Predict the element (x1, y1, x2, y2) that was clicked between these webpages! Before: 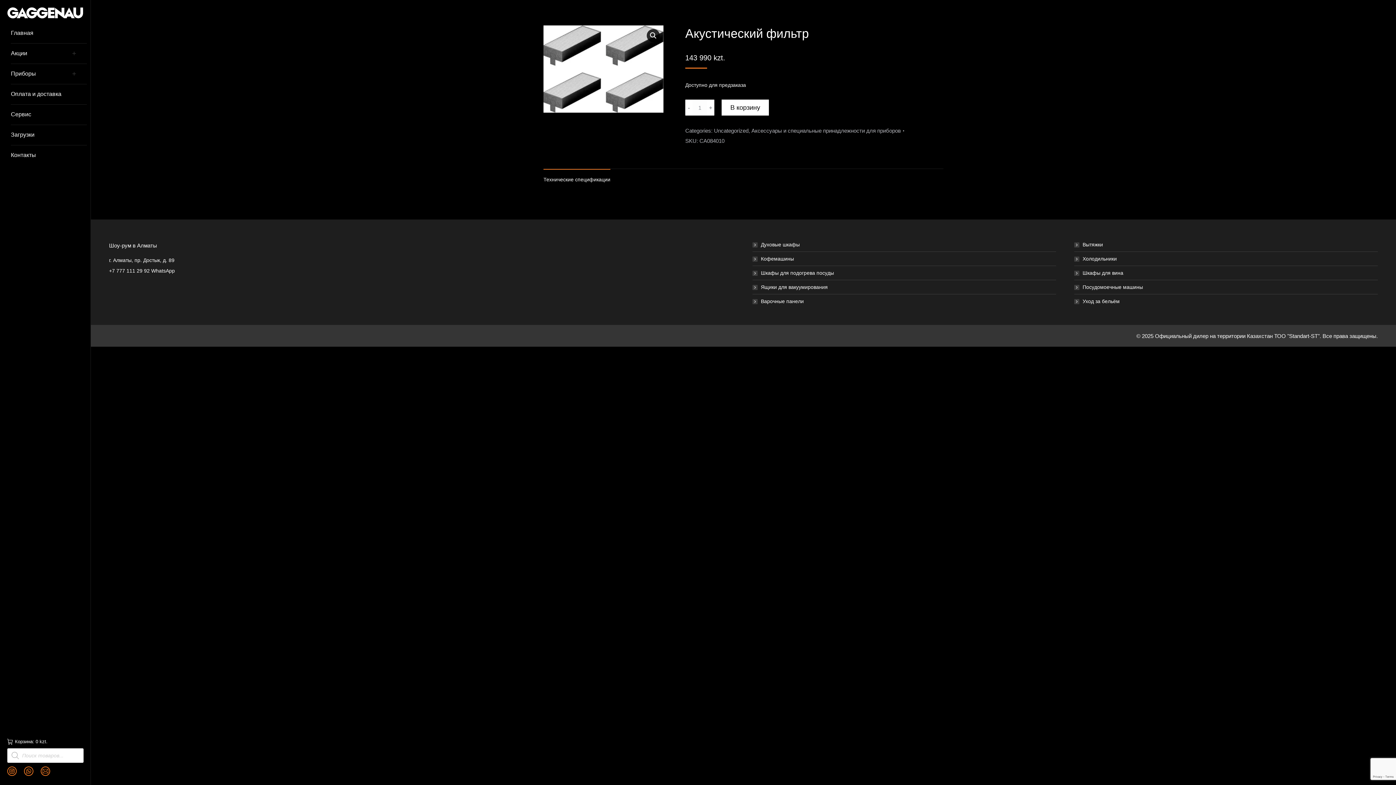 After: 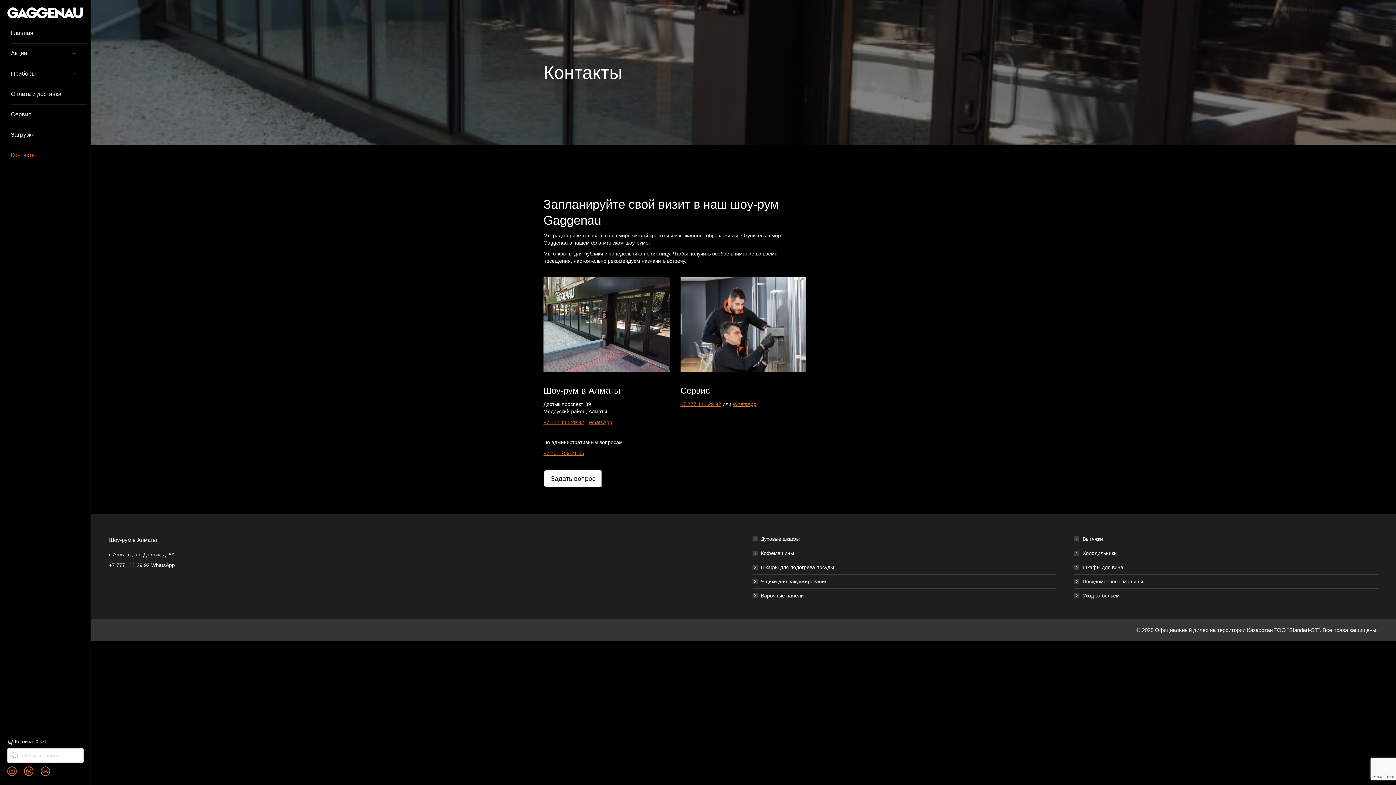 Action: bbox: (9, 150, 81, 160) label: Контакты